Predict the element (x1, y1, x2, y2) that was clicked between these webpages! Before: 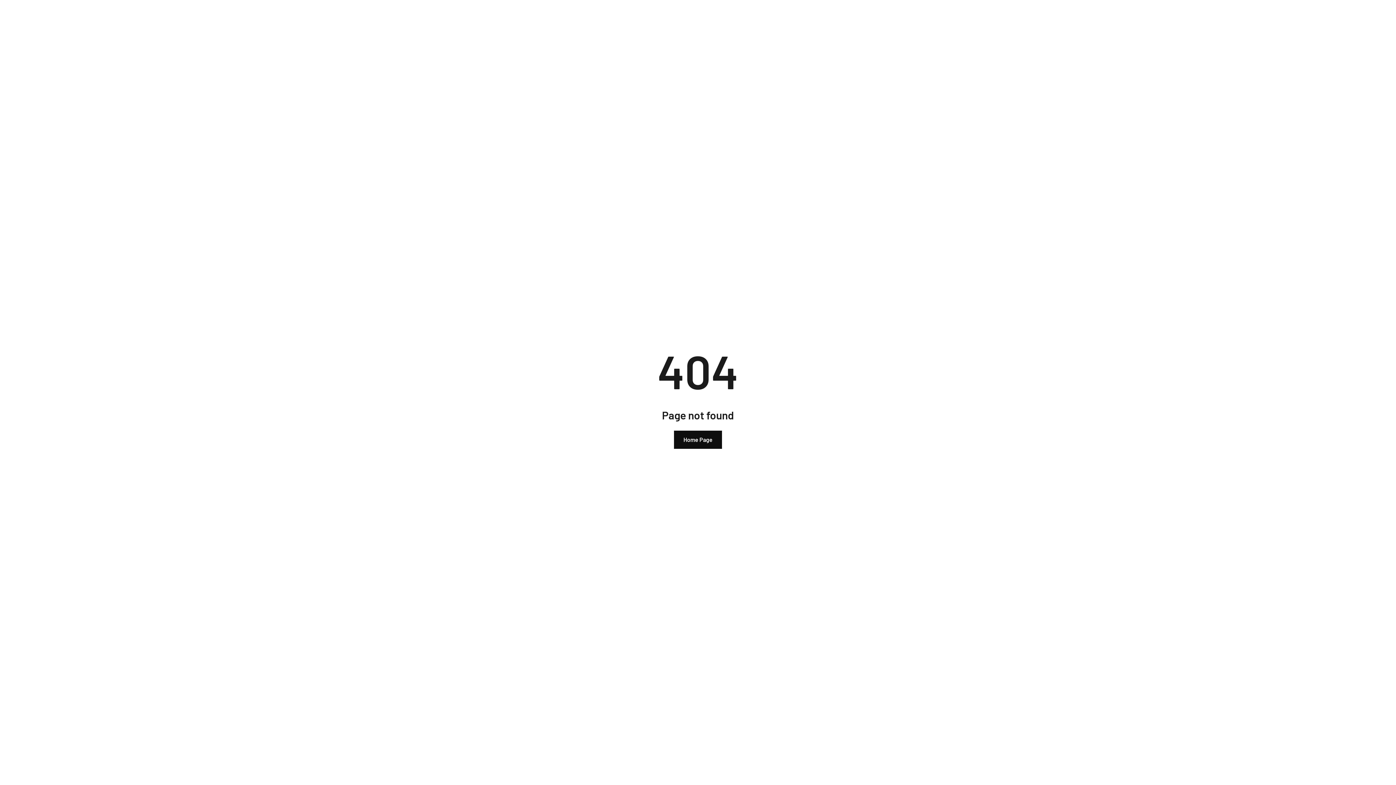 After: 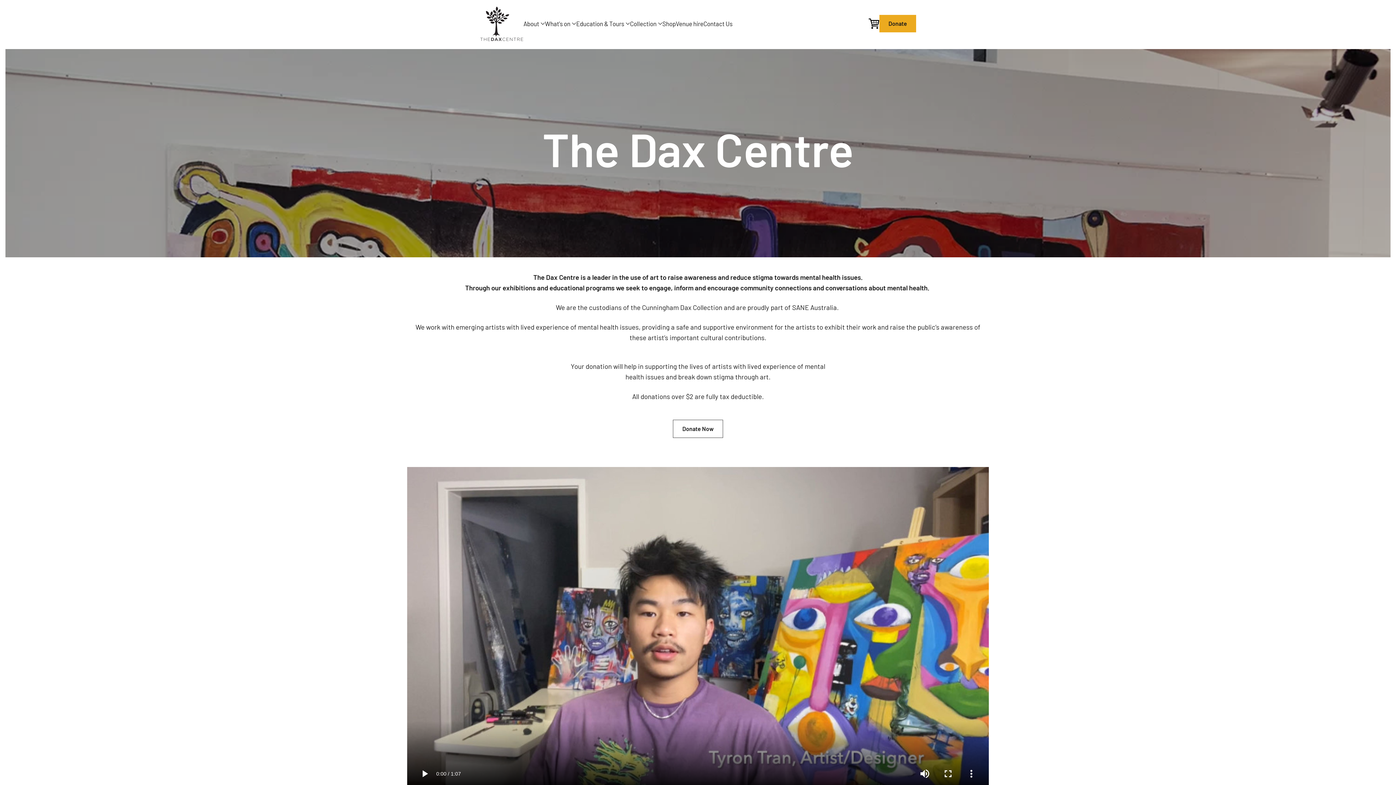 Action: label: Home Page bbox: (674, 430, 722, 448)